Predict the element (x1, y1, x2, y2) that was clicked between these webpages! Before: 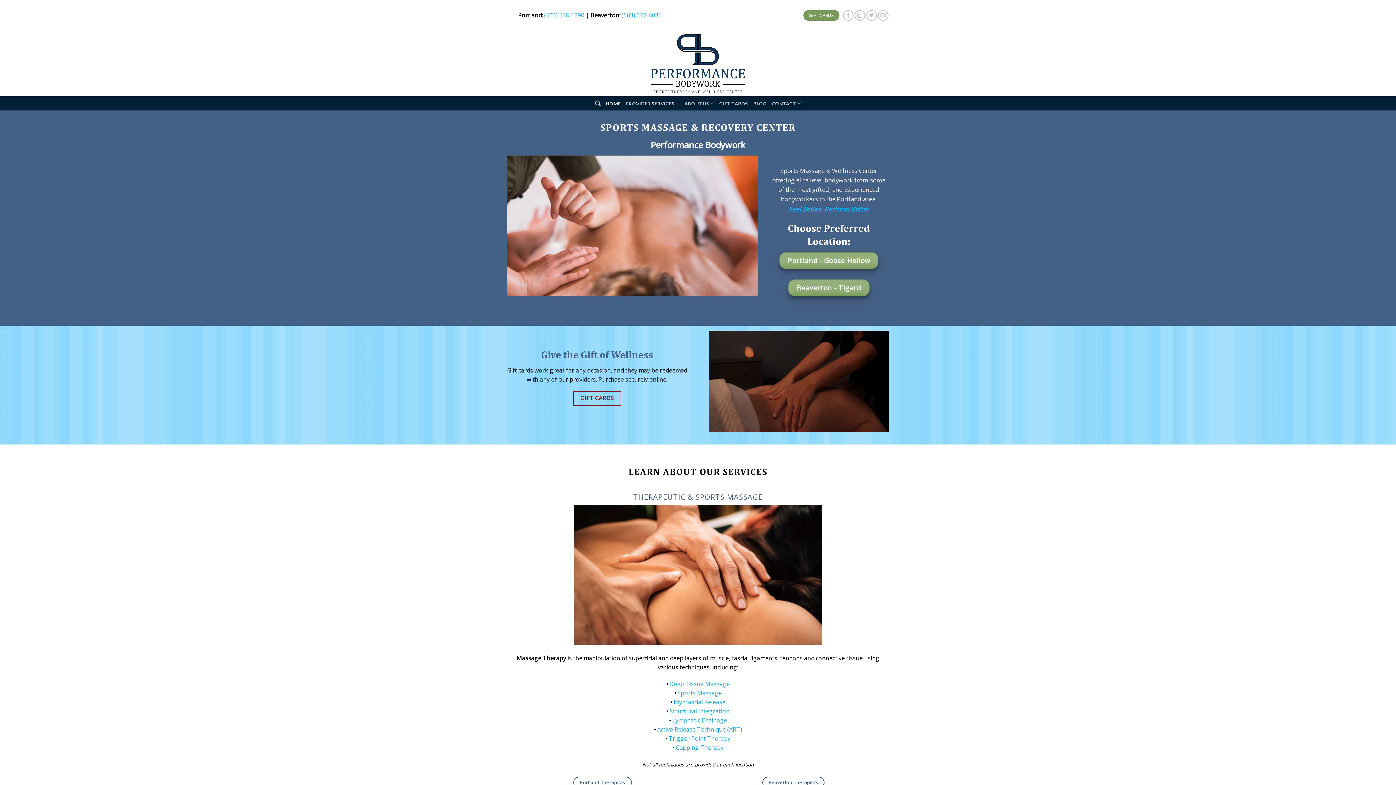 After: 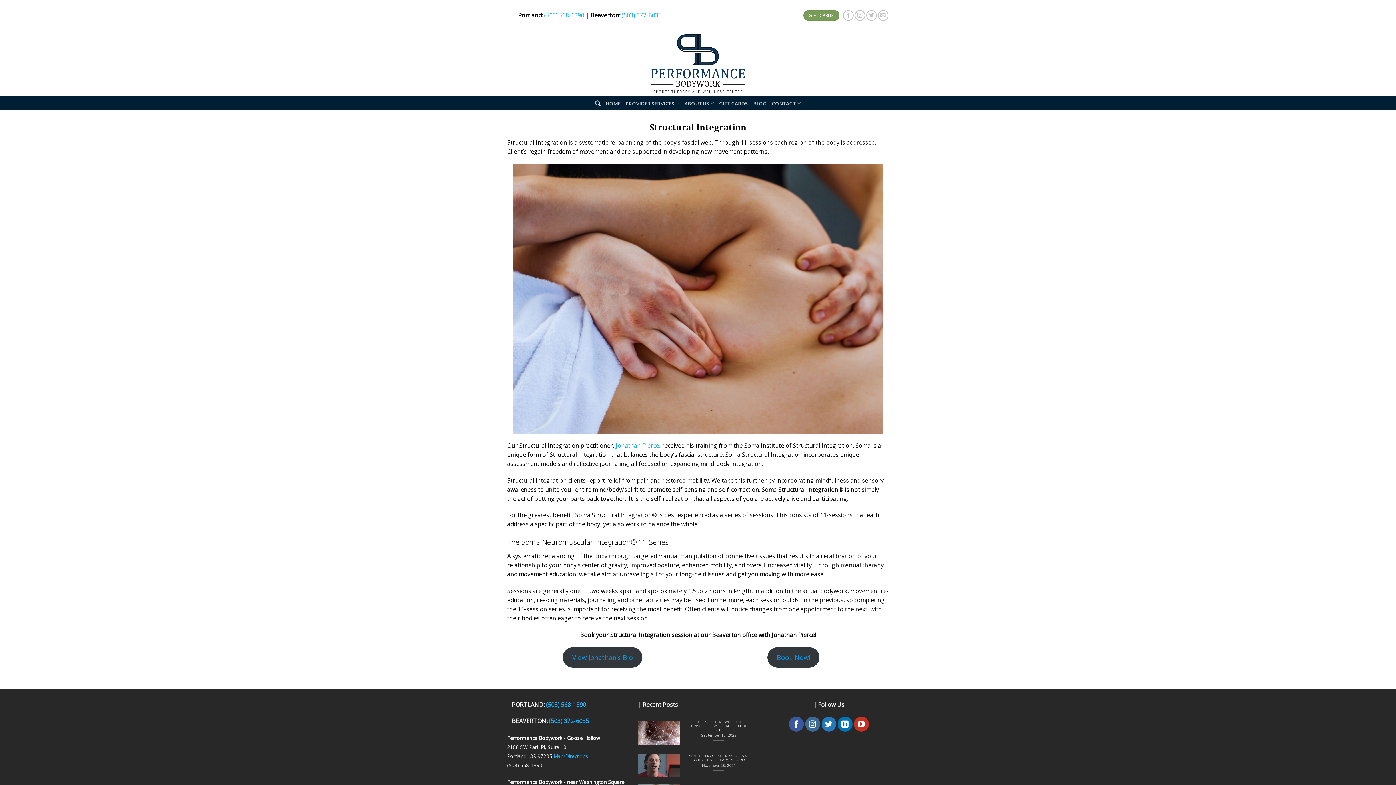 Action: label: Structural Integration bbox: (669, 707, 729, 715)